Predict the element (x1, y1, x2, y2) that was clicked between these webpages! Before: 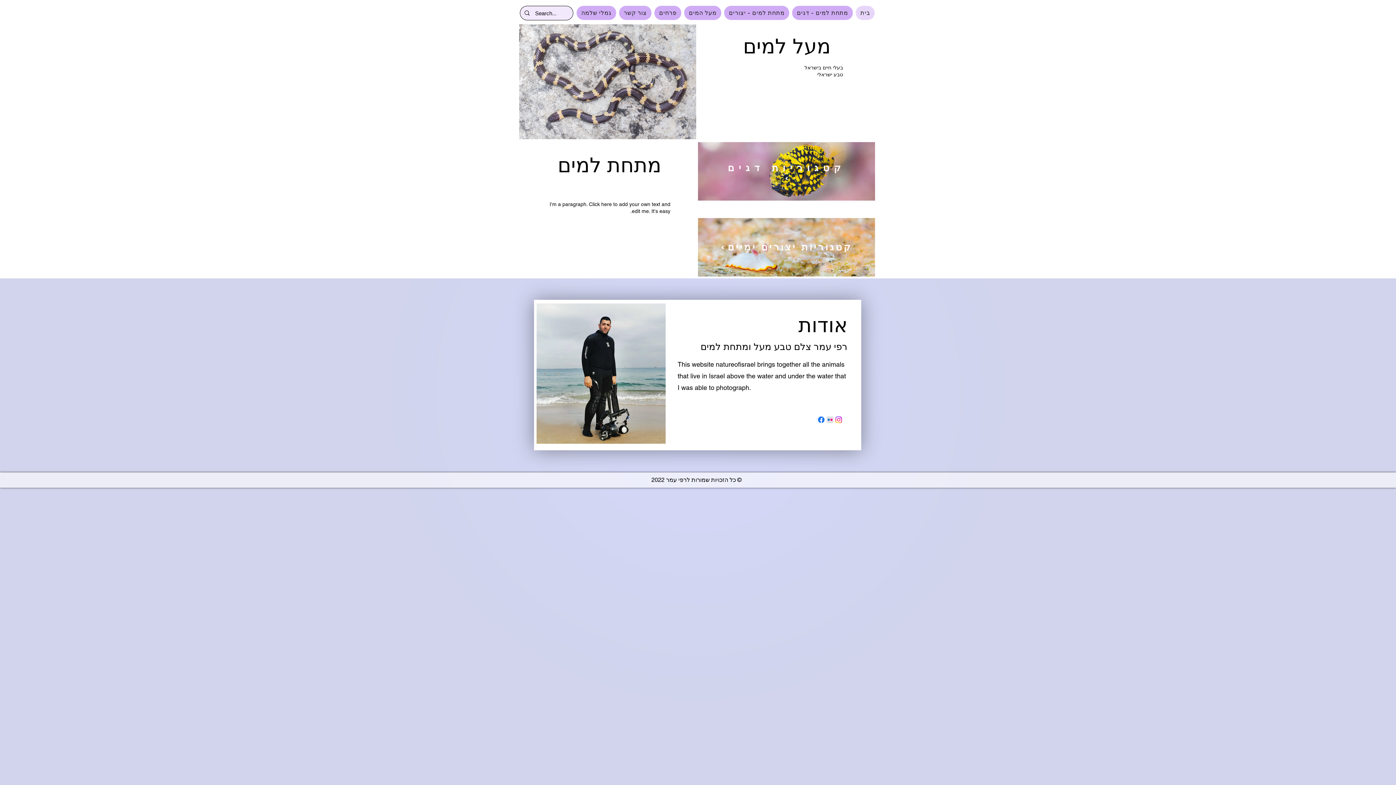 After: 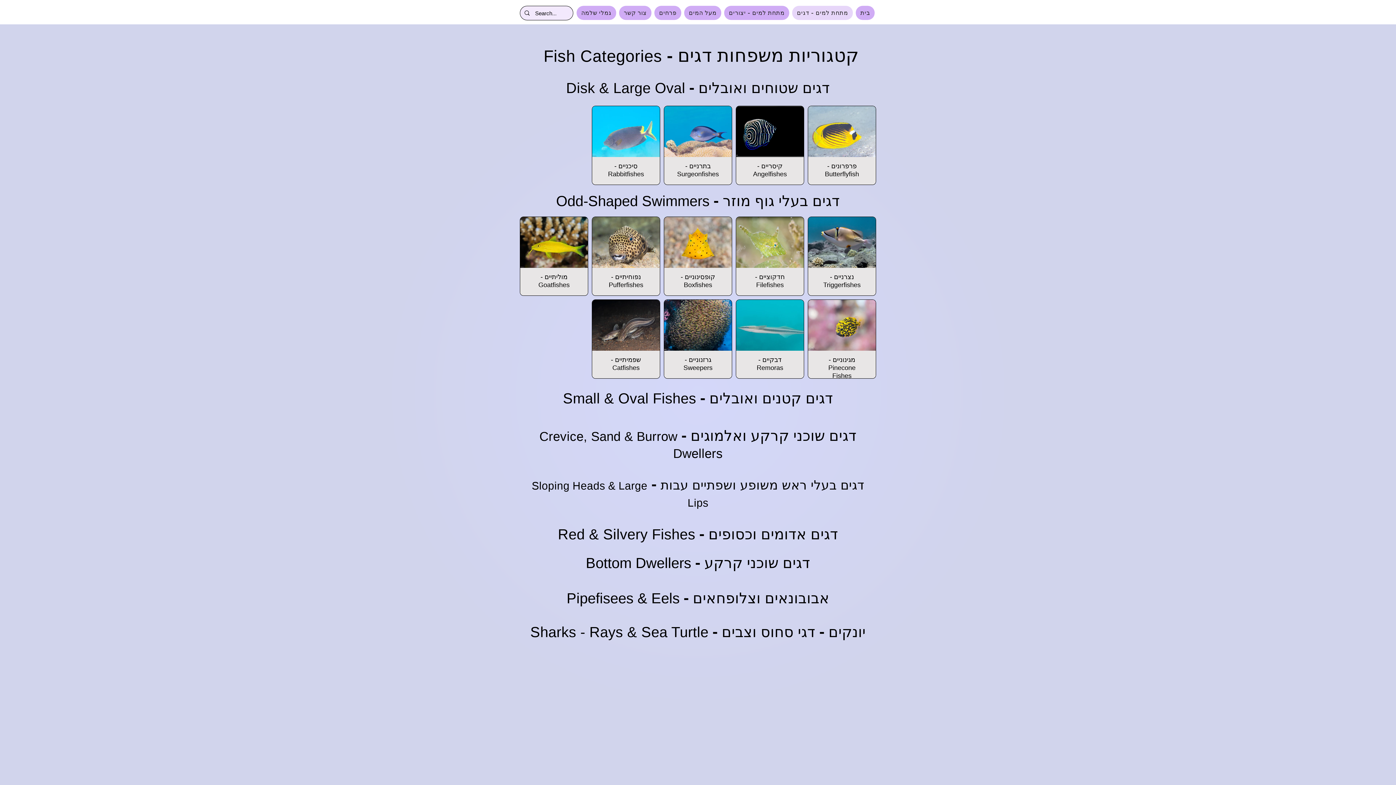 Action: bbox: (792, 5, 853, 20) label: מתחת למים - דגים